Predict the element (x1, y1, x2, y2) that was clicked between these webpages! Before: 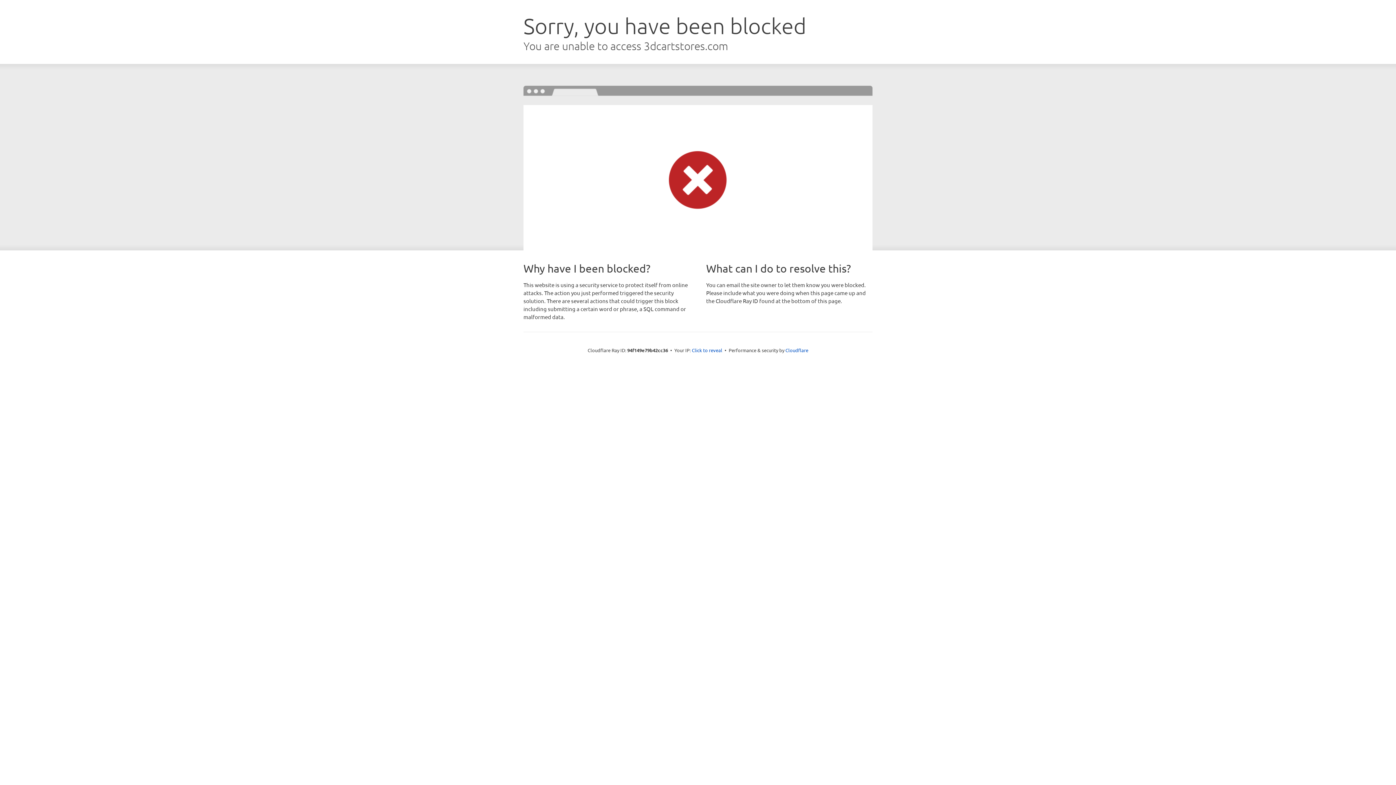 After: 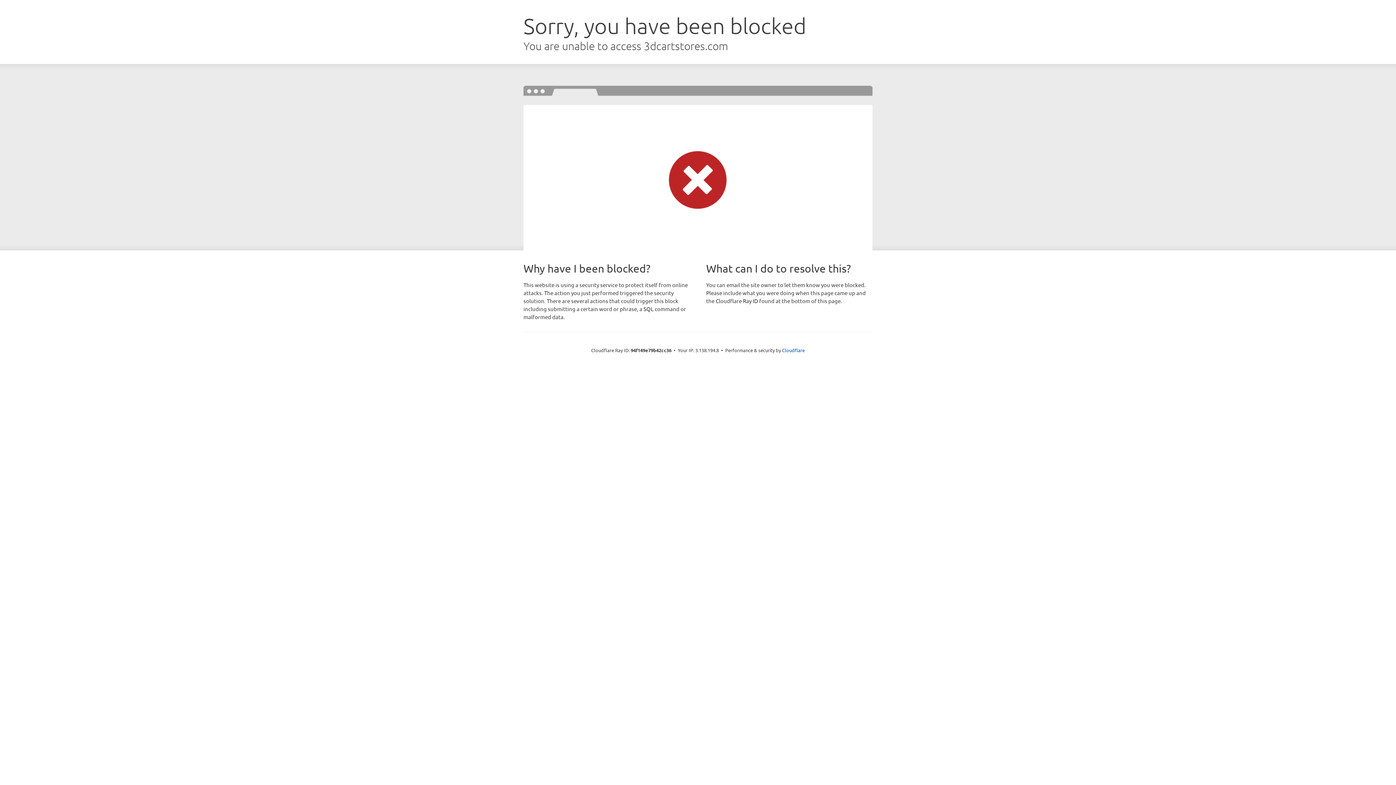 Action: label: Click to reveal bbox: (692, 346, 722, 353)